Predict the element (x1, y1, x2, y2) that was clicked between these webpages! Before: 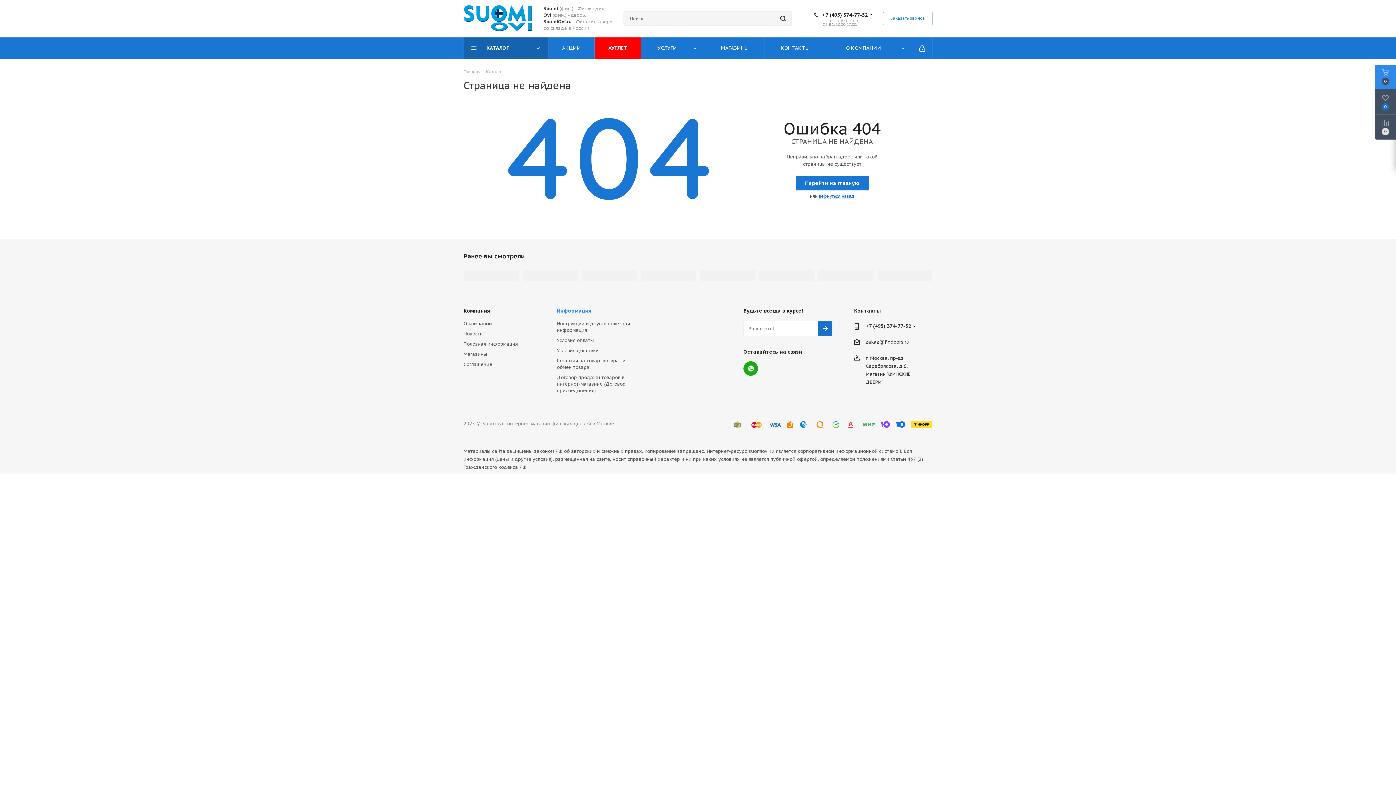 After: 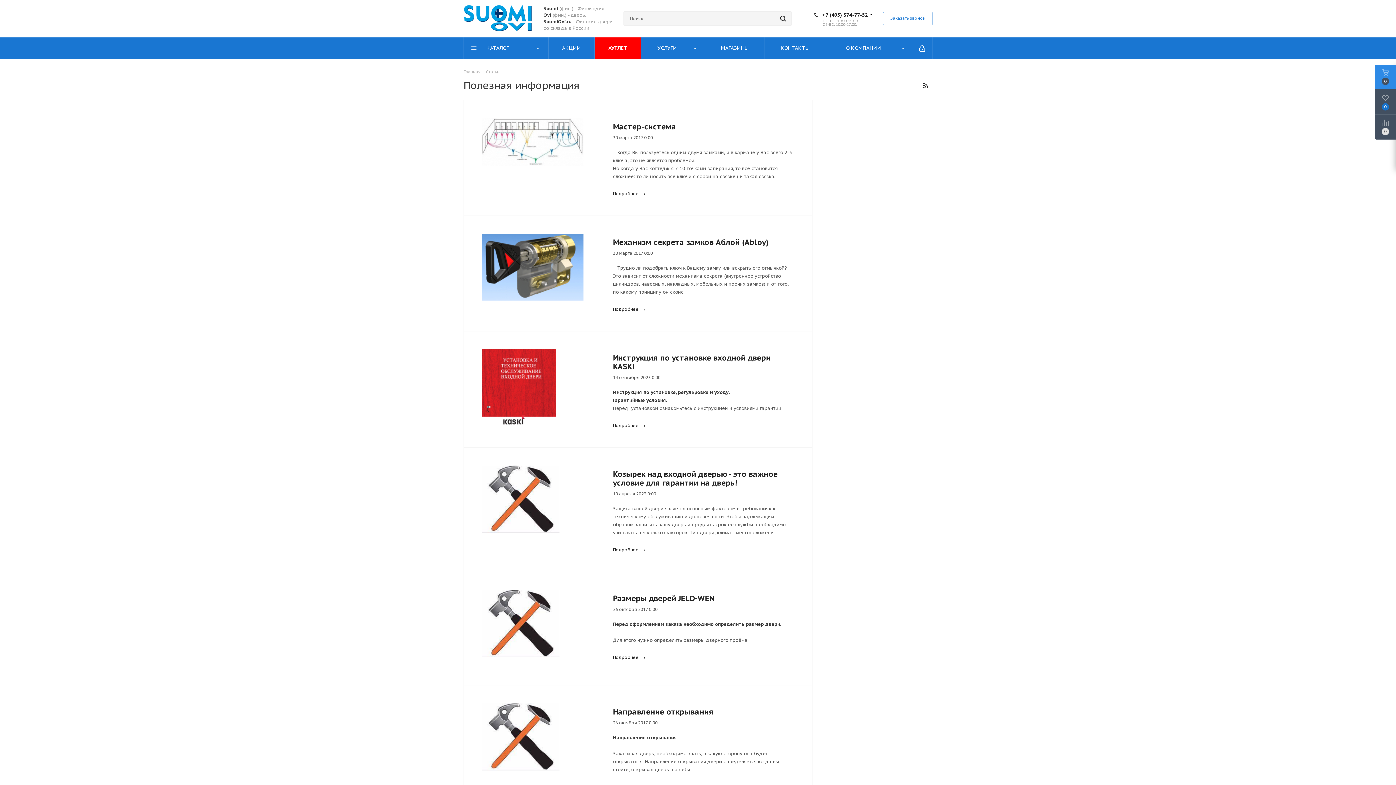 Action: bbox: (463, 341, 517, 347) label: Полезная информация